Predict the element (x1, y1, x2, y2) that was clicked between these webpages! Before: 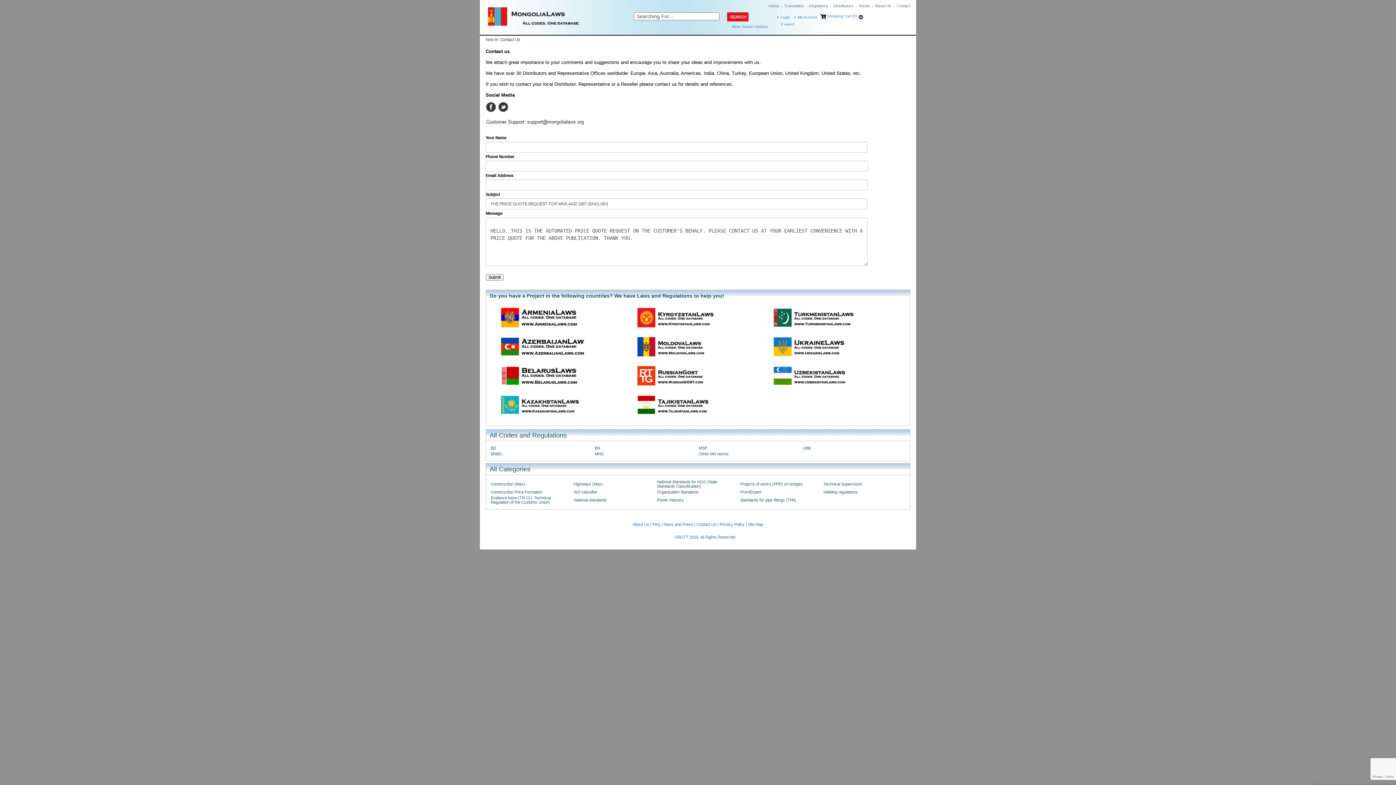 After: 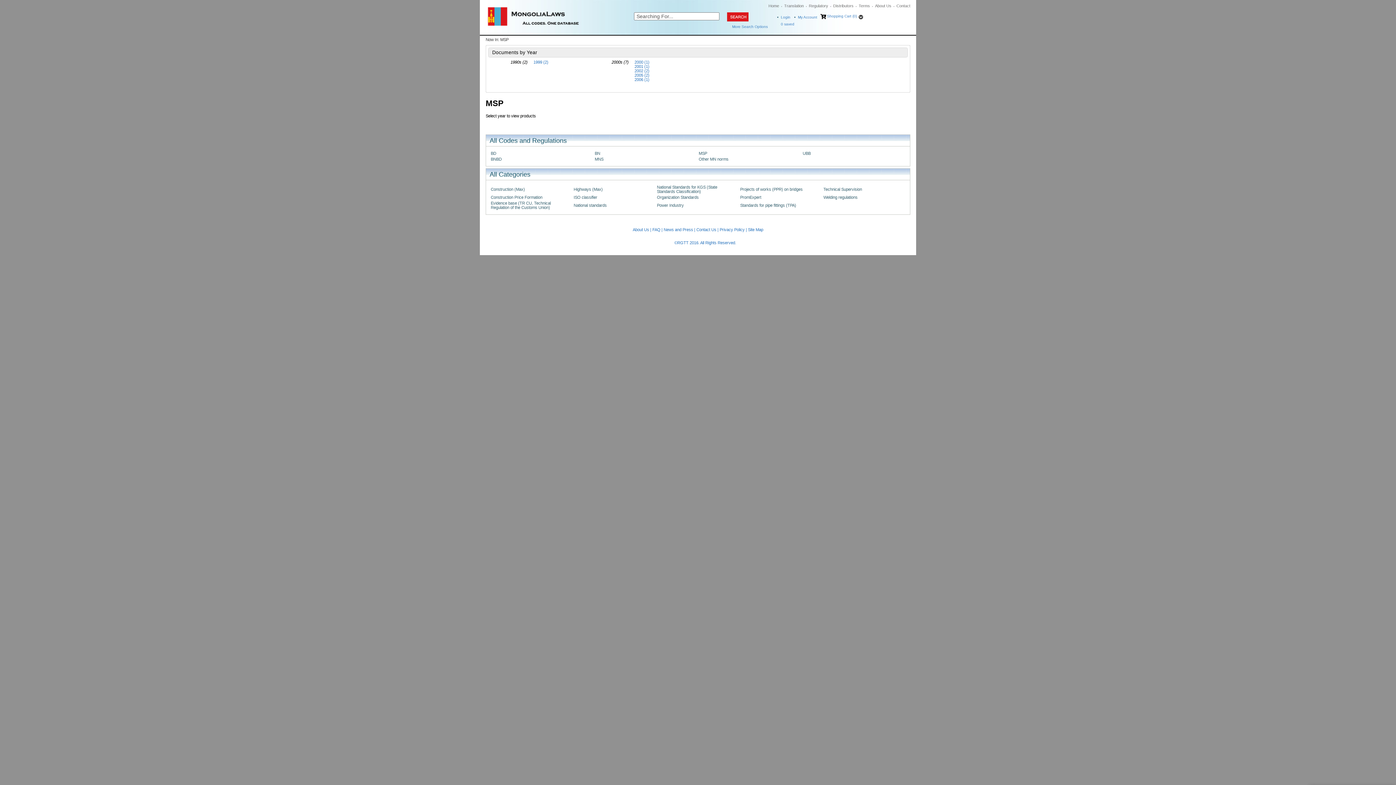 Action: bbox: (698, 446, 707, 450) label: MSP